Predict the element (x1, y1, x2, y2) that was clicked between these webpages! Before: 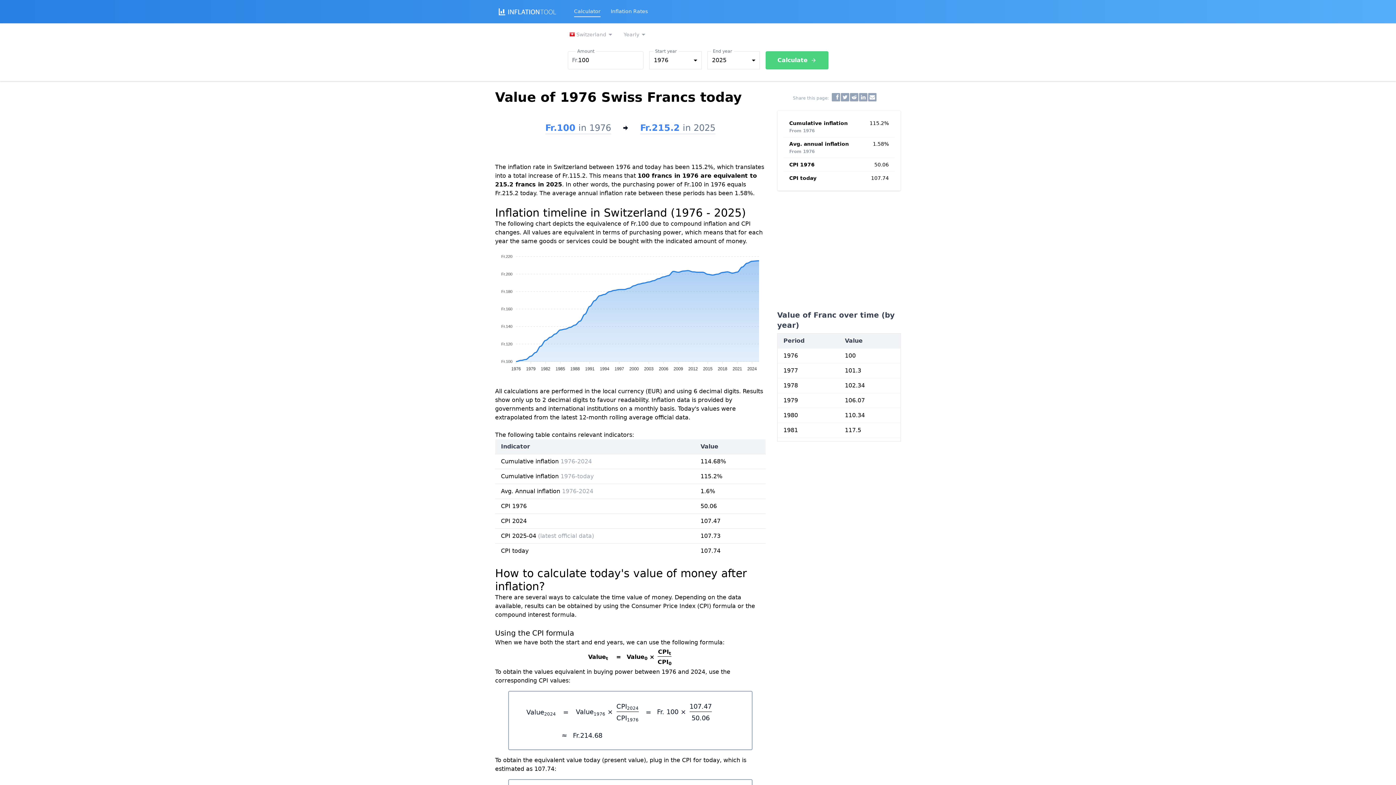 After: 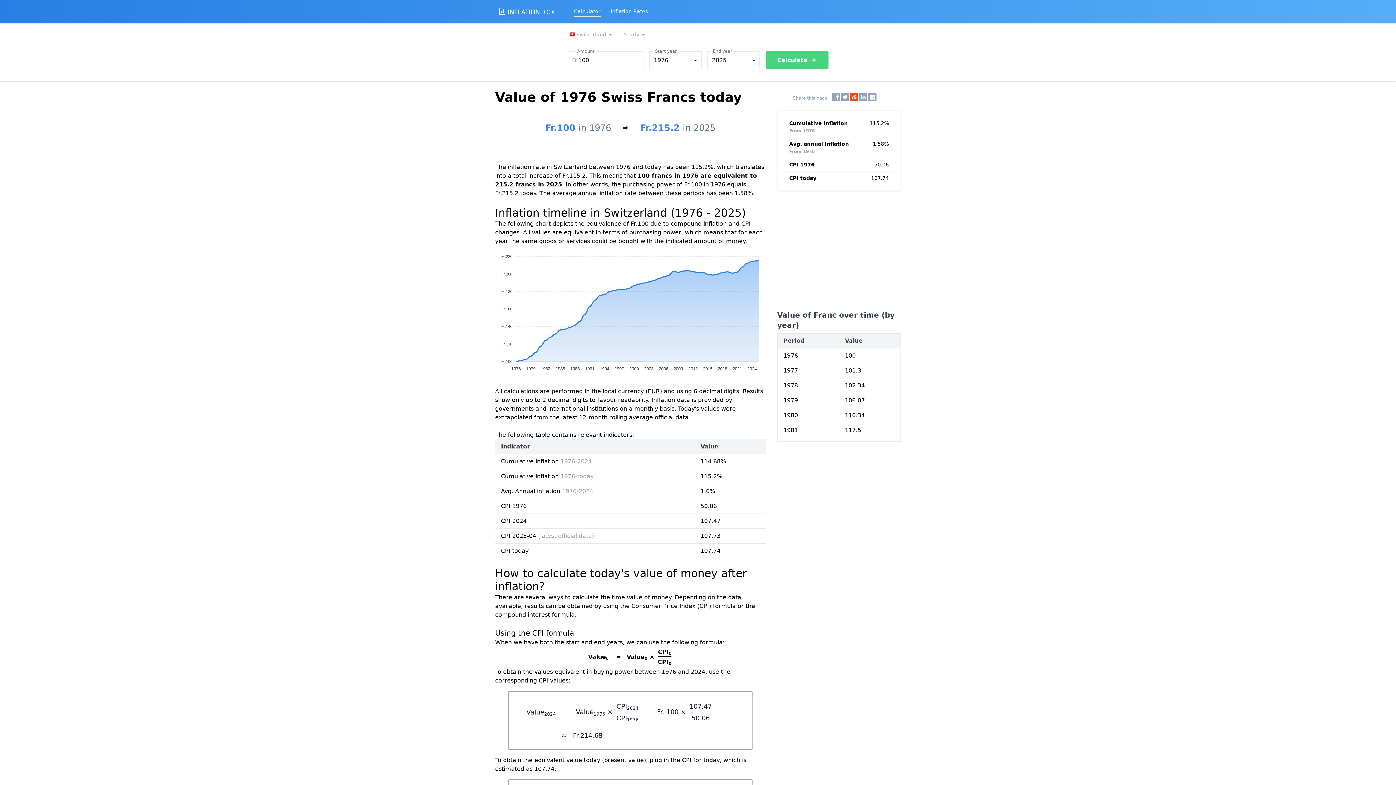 Action: bbox: (850, 93, 858, 101)